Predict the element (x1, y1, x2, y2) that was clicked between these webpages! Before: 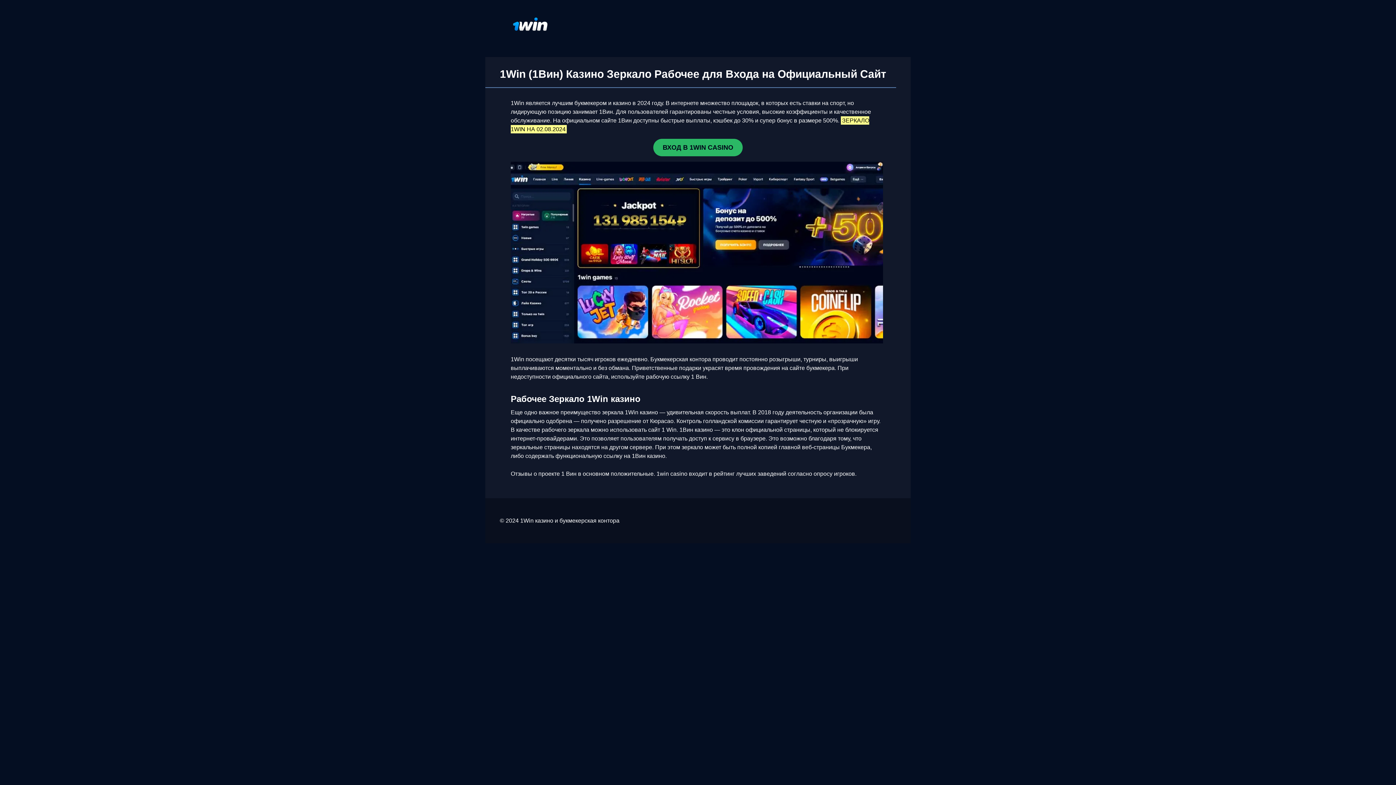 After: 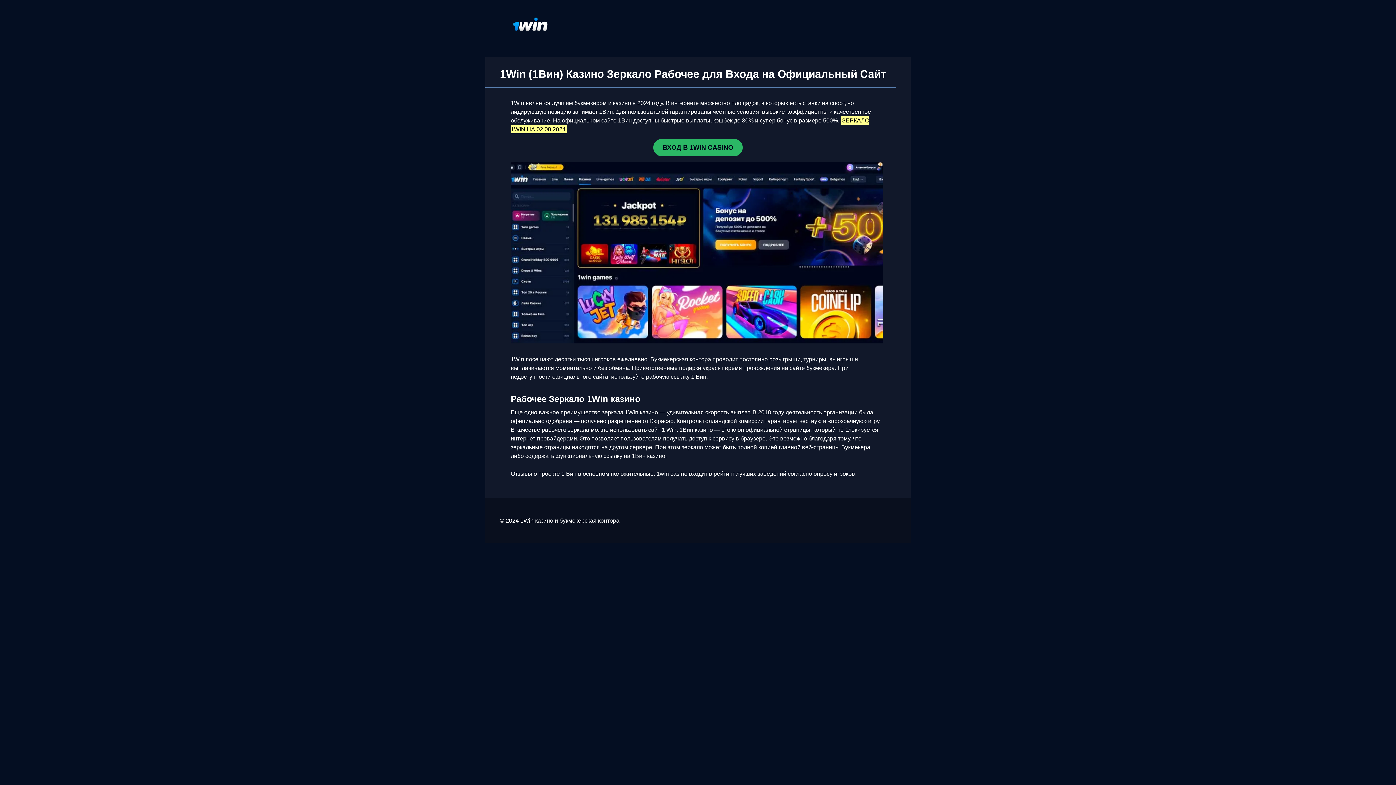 Action: bbox: (653, 138, 742, 156) label: ВХОД В 1WIN CASINO